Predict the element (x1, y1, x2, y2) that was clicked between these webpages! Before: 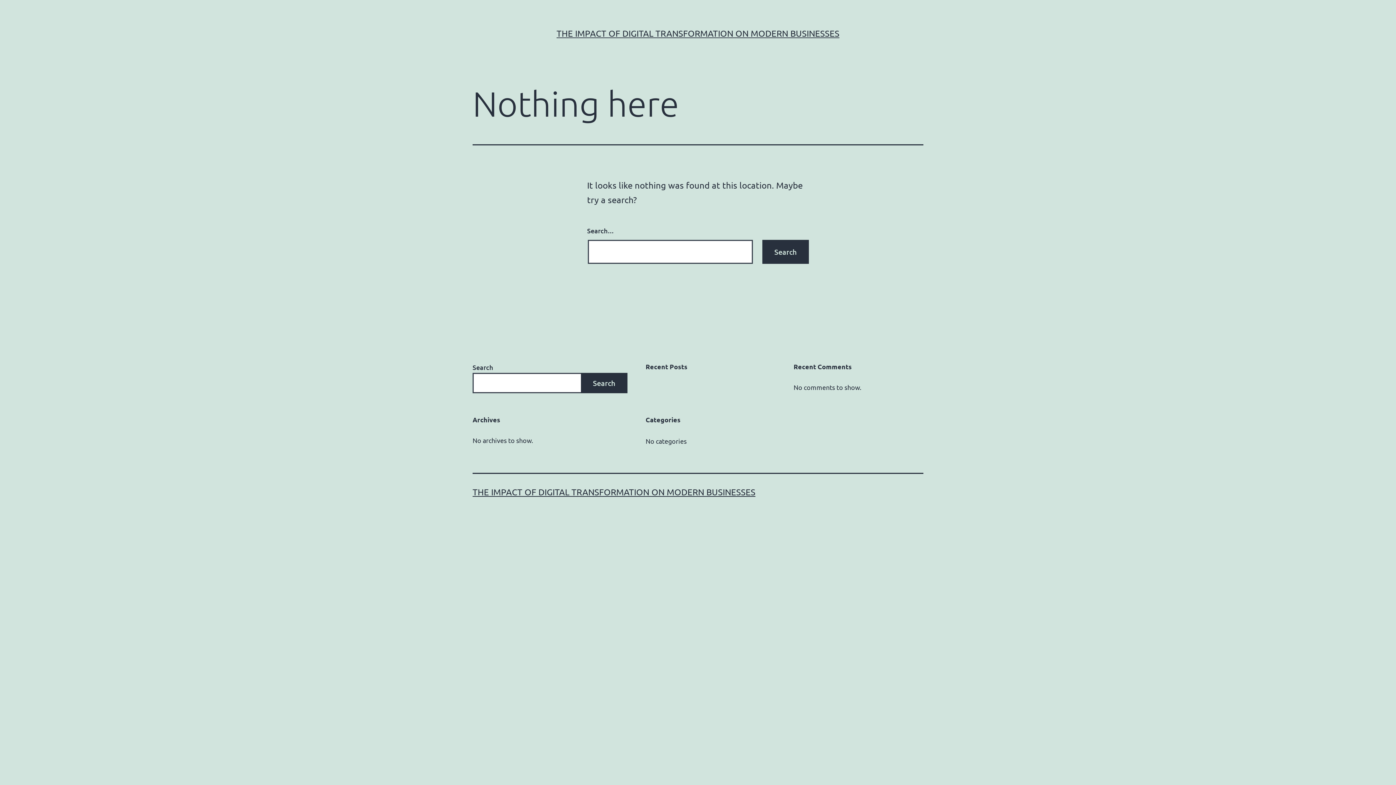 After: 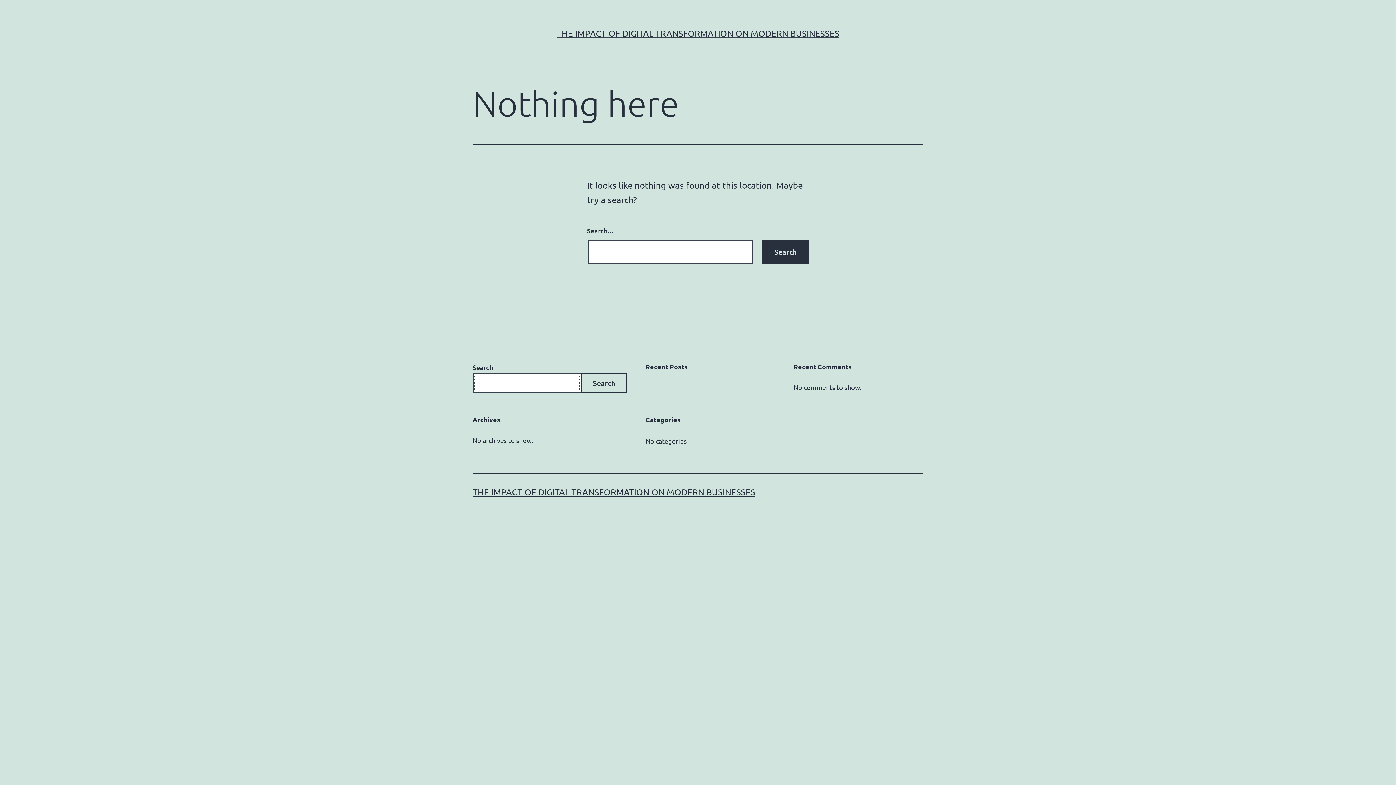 Action: label: Search bbox: (581, 373, 627, 393)